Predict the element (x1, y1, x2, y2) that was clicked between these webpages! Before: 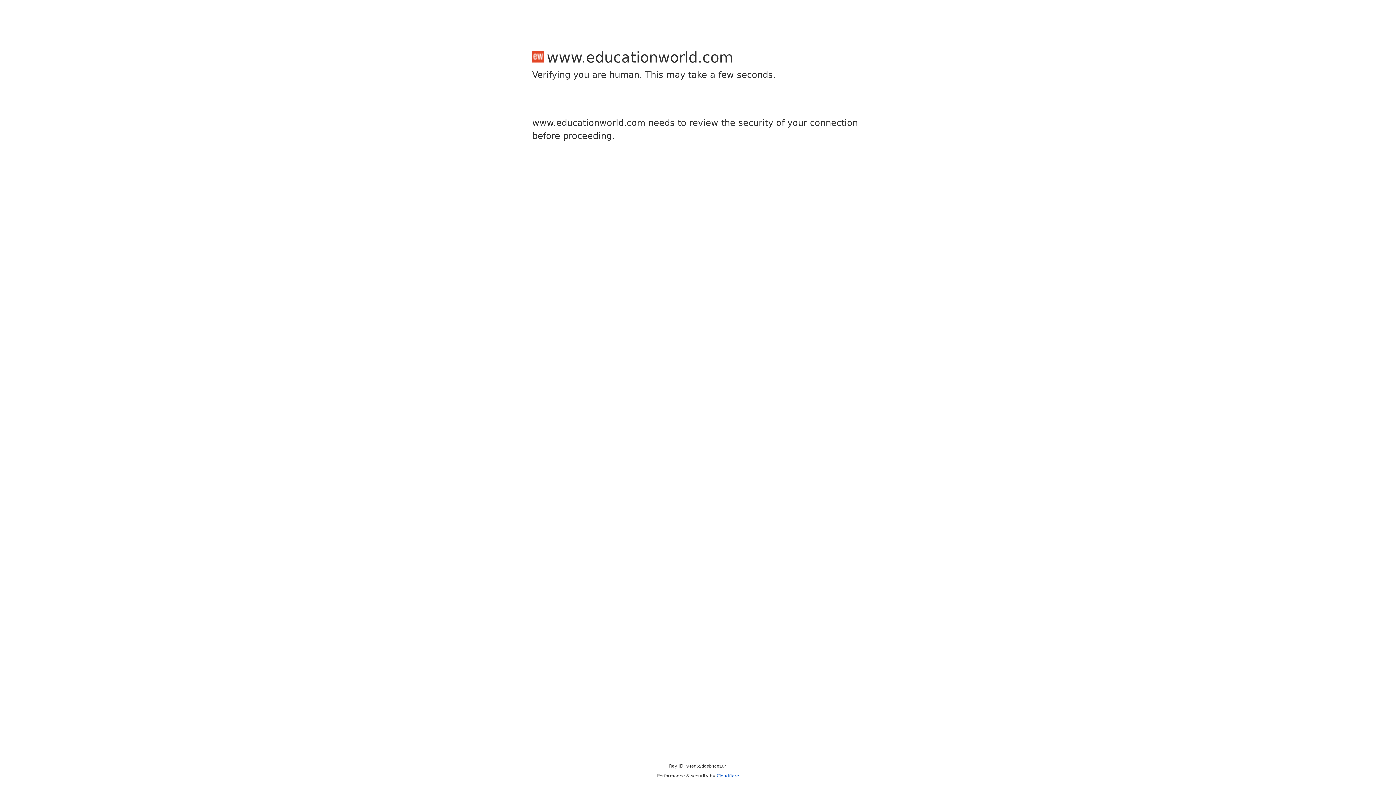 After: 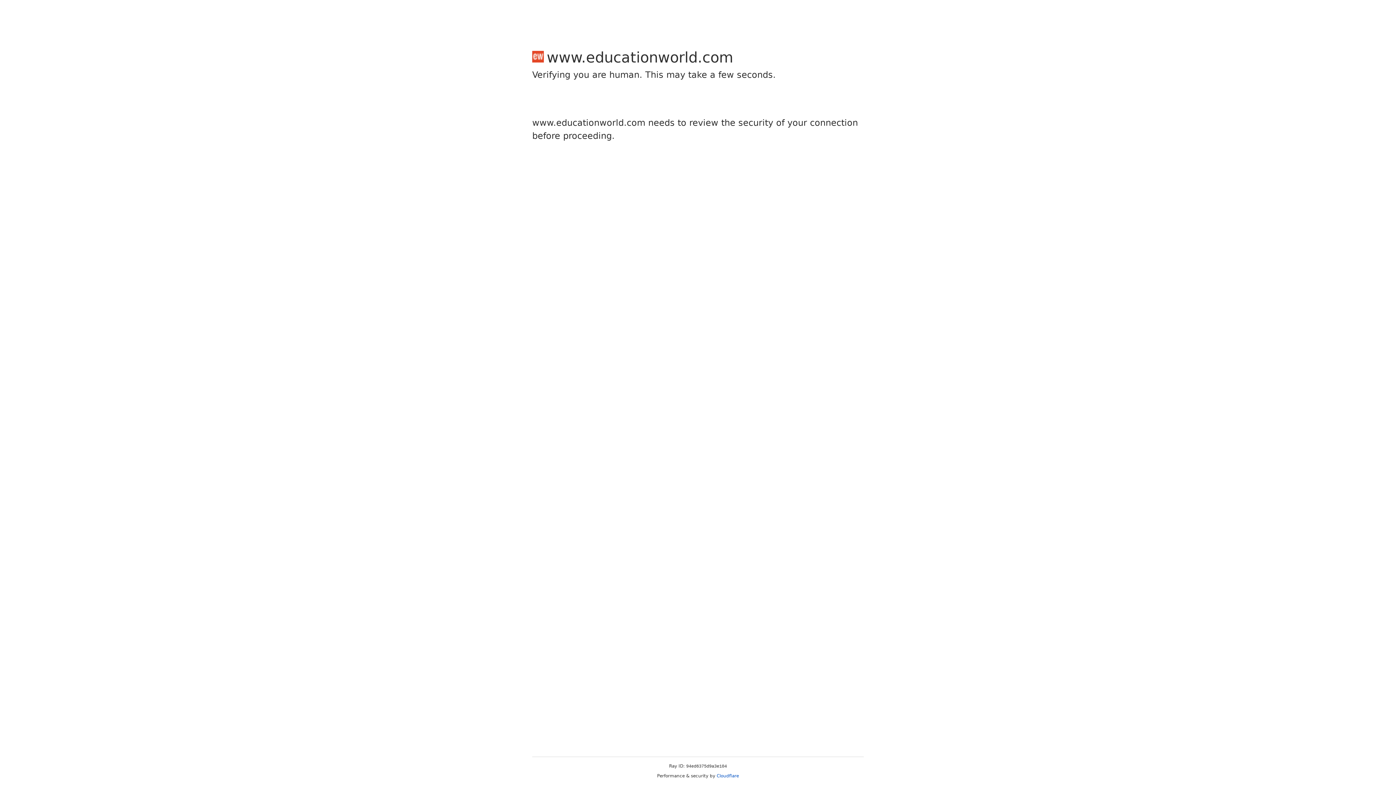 Action: label: Cloudflare bbox: (716, 773, 739, 778)